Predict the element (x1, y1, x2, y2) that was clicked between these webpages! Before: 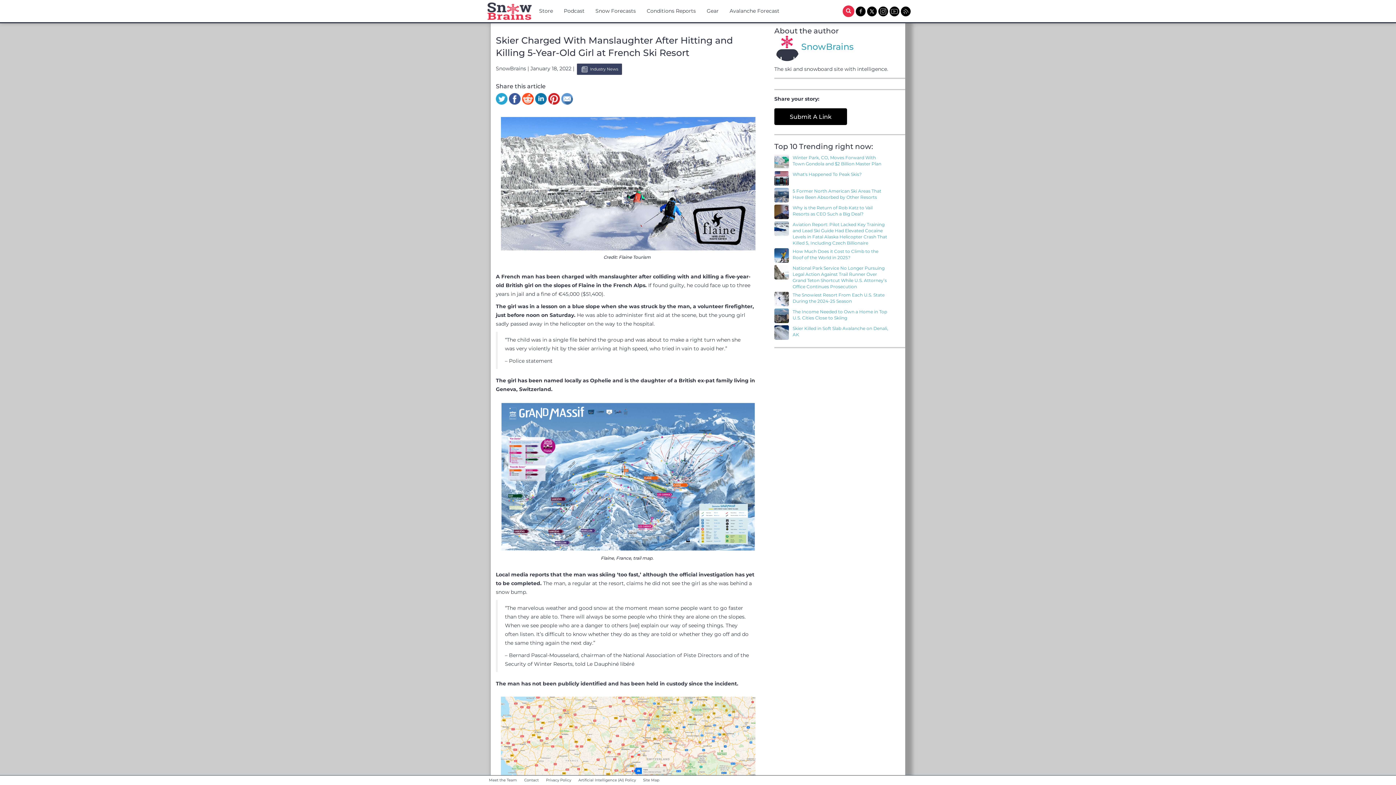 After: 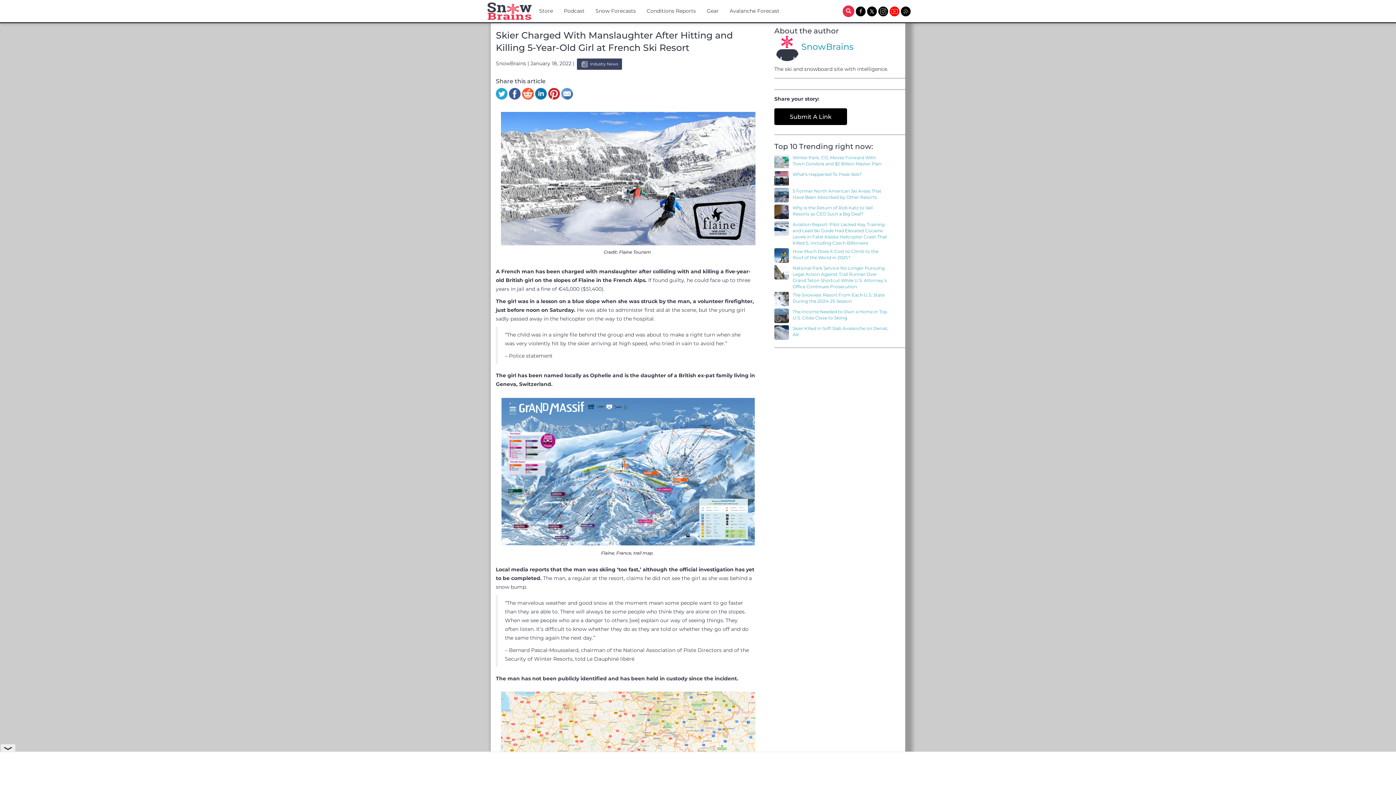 Action: label:   bbox: (889, 7, 901, 14)